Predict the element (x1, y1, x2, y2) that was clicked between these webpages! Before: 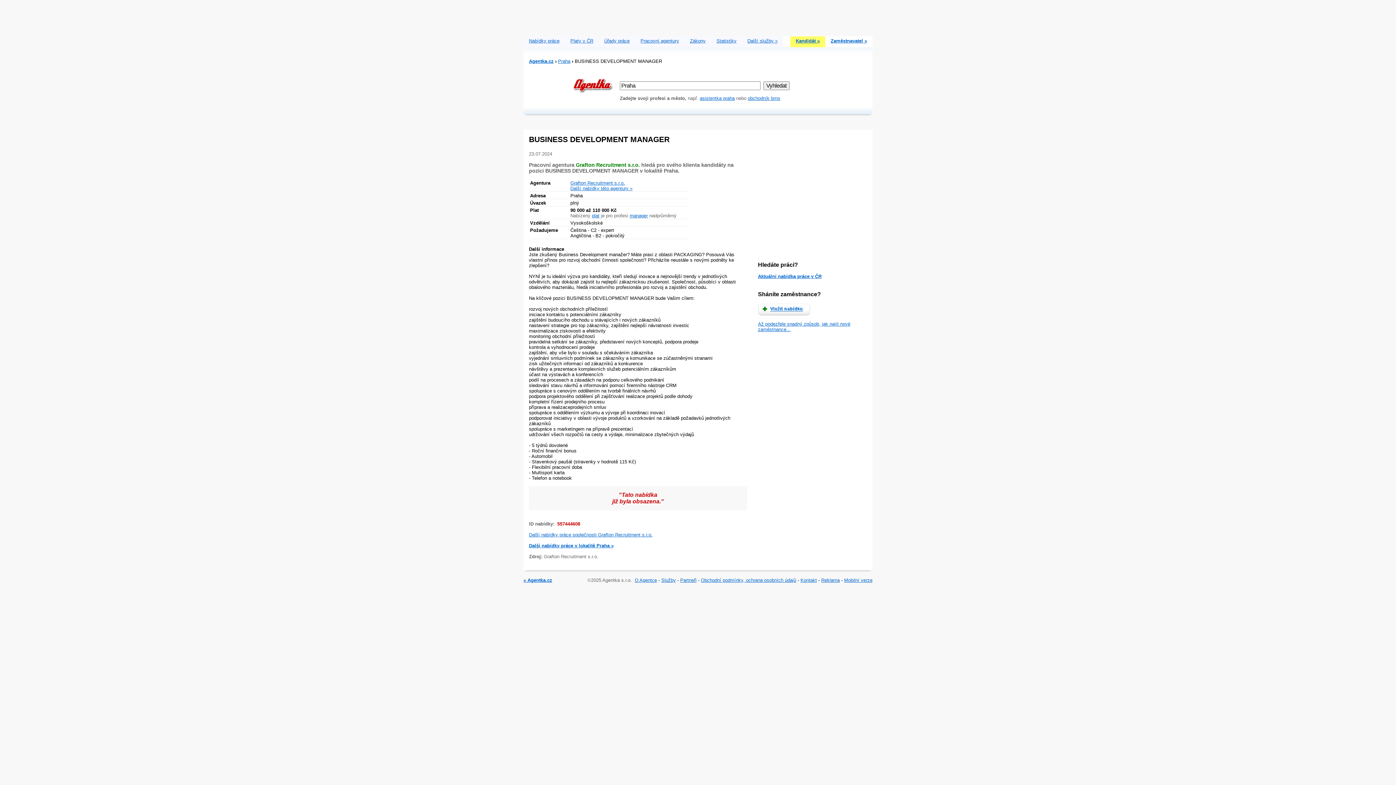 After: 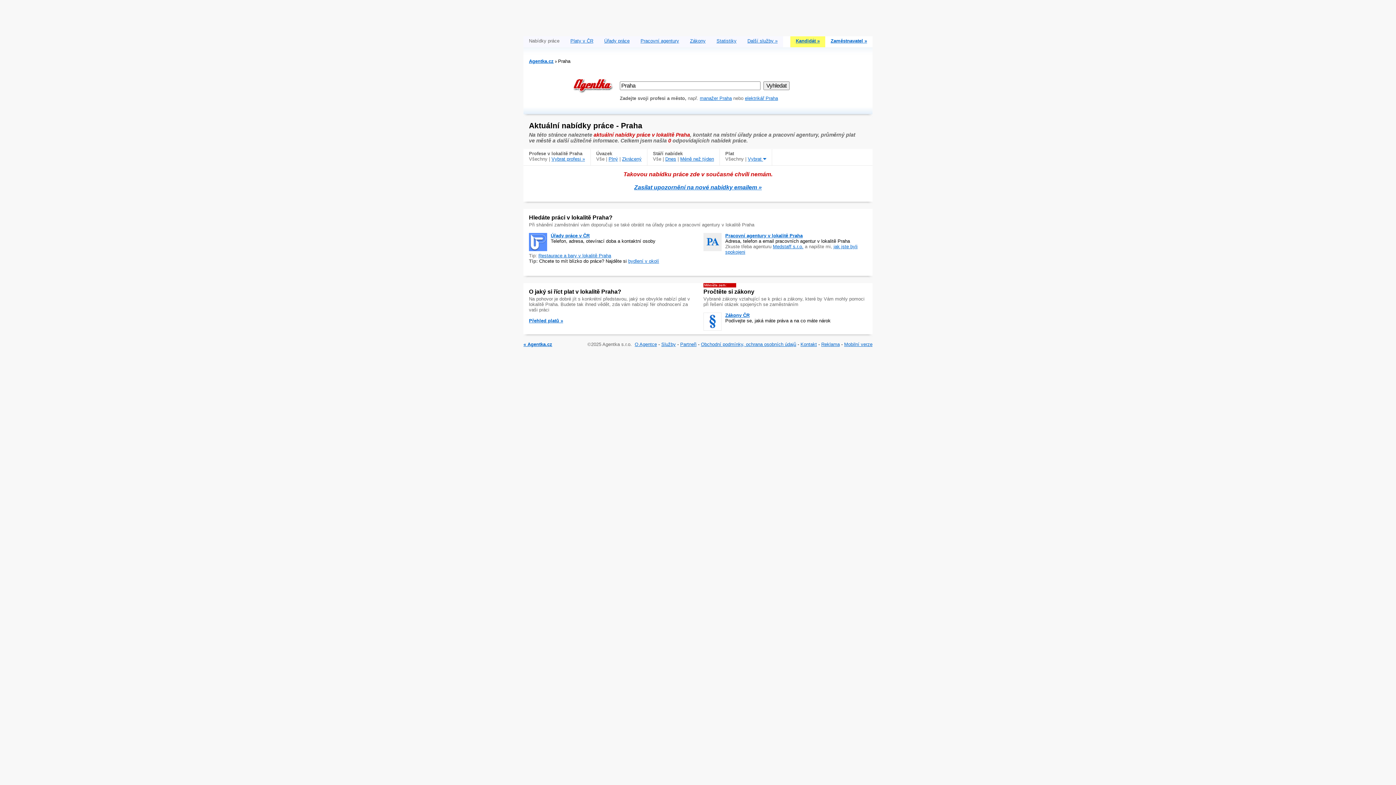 Action: label: Praha bbox: (558, 58, 570, 64)